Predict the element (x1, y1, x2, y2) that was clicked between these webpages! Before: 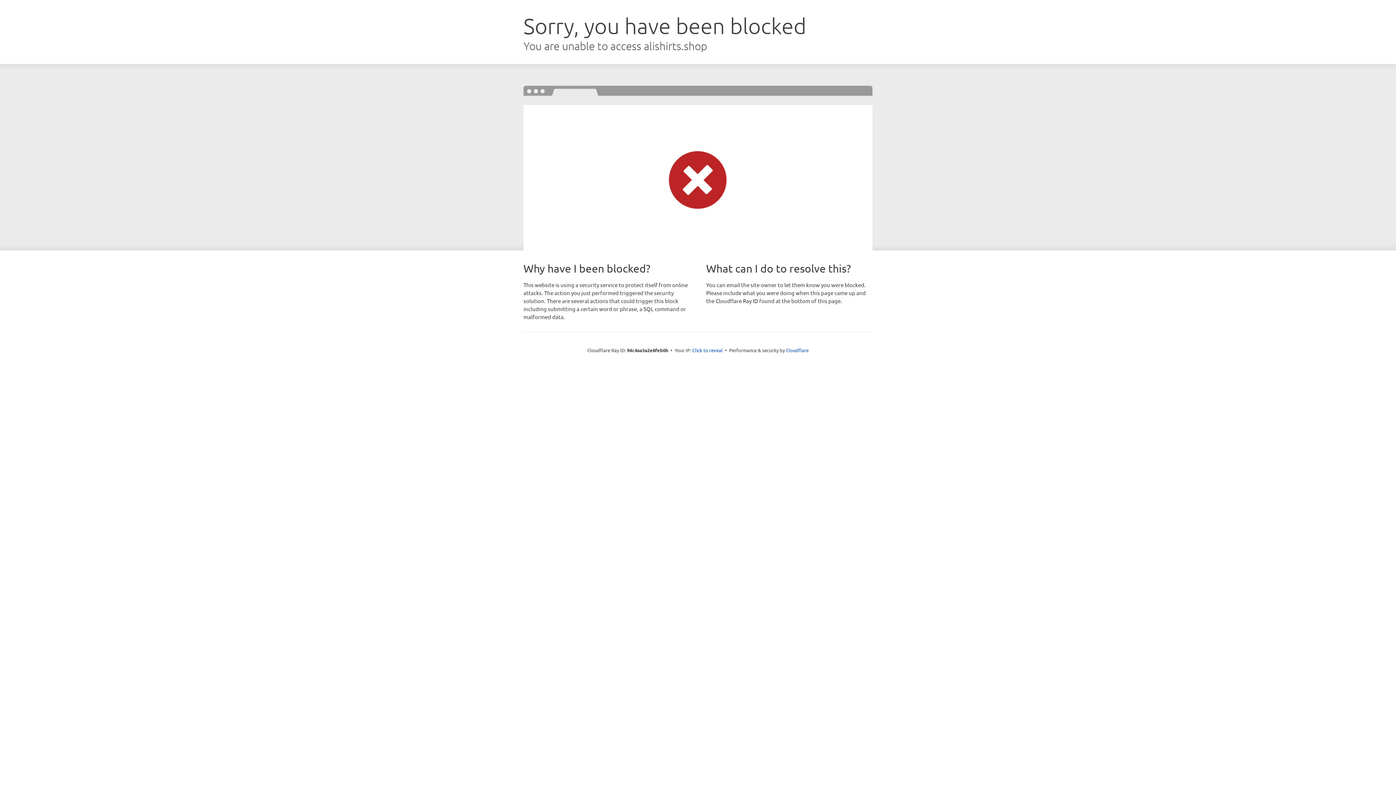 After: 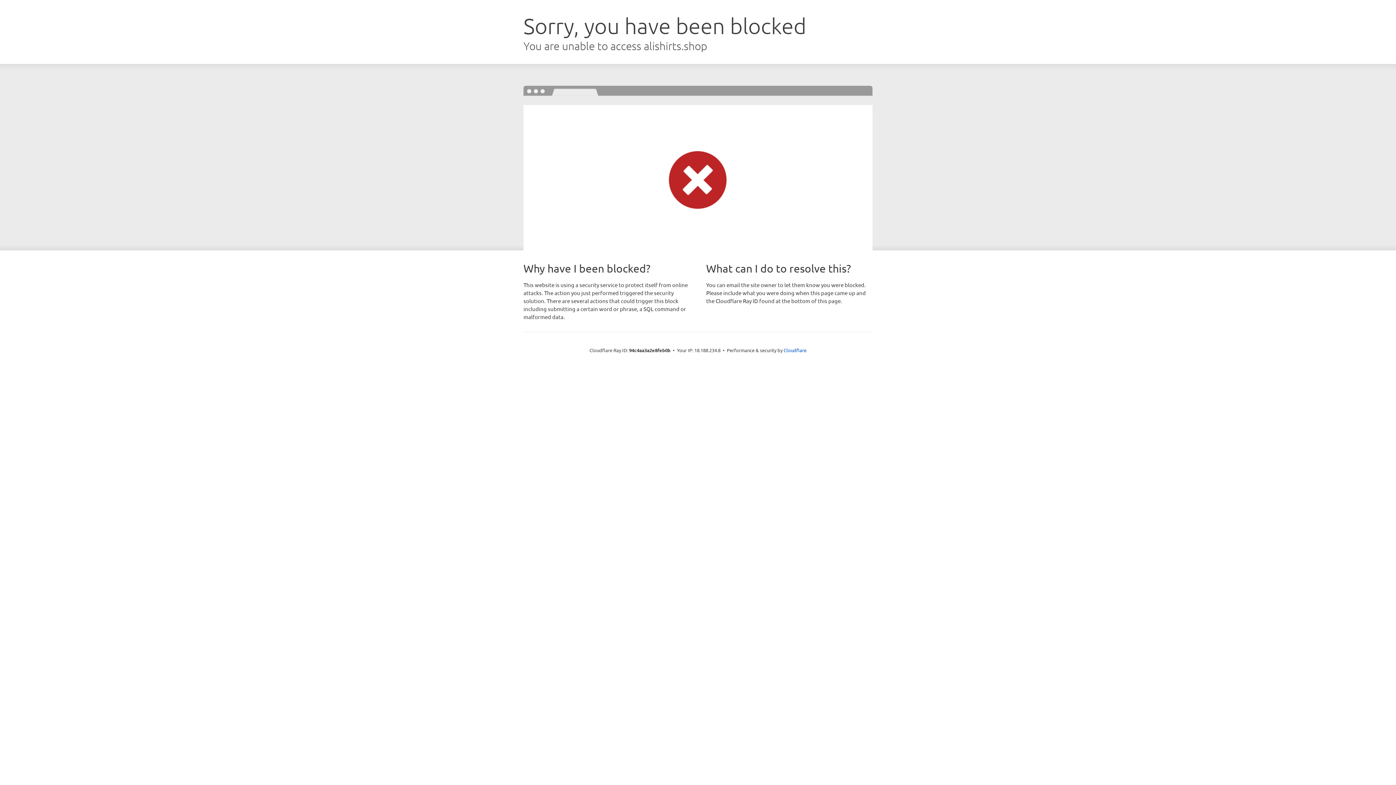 Action: label: Click to reveal bbox: (692, 346, 722, 353)